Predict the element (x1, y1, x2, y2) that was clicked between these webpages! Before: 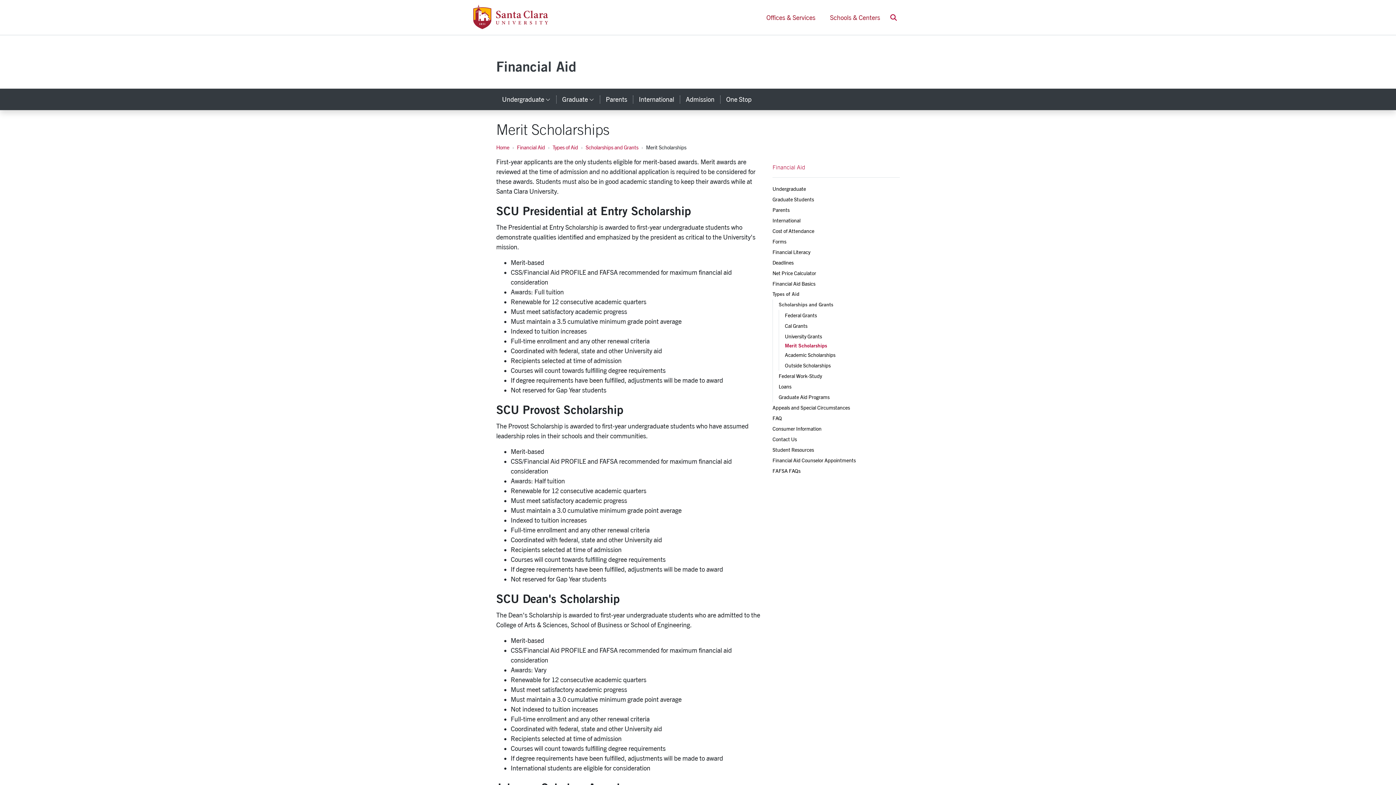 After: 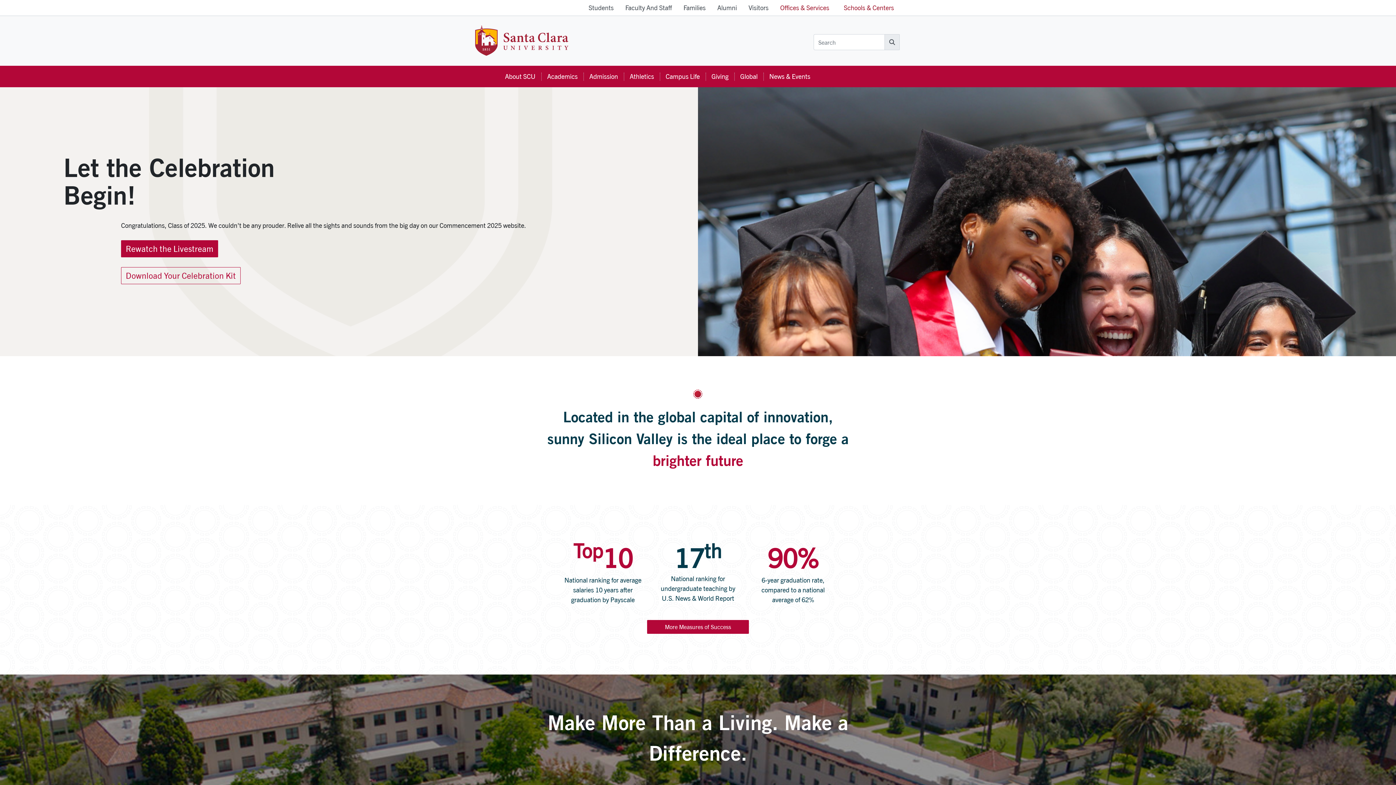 Action: bbox: (473, 22, 548, 29) label: Santa Clara University Homepage